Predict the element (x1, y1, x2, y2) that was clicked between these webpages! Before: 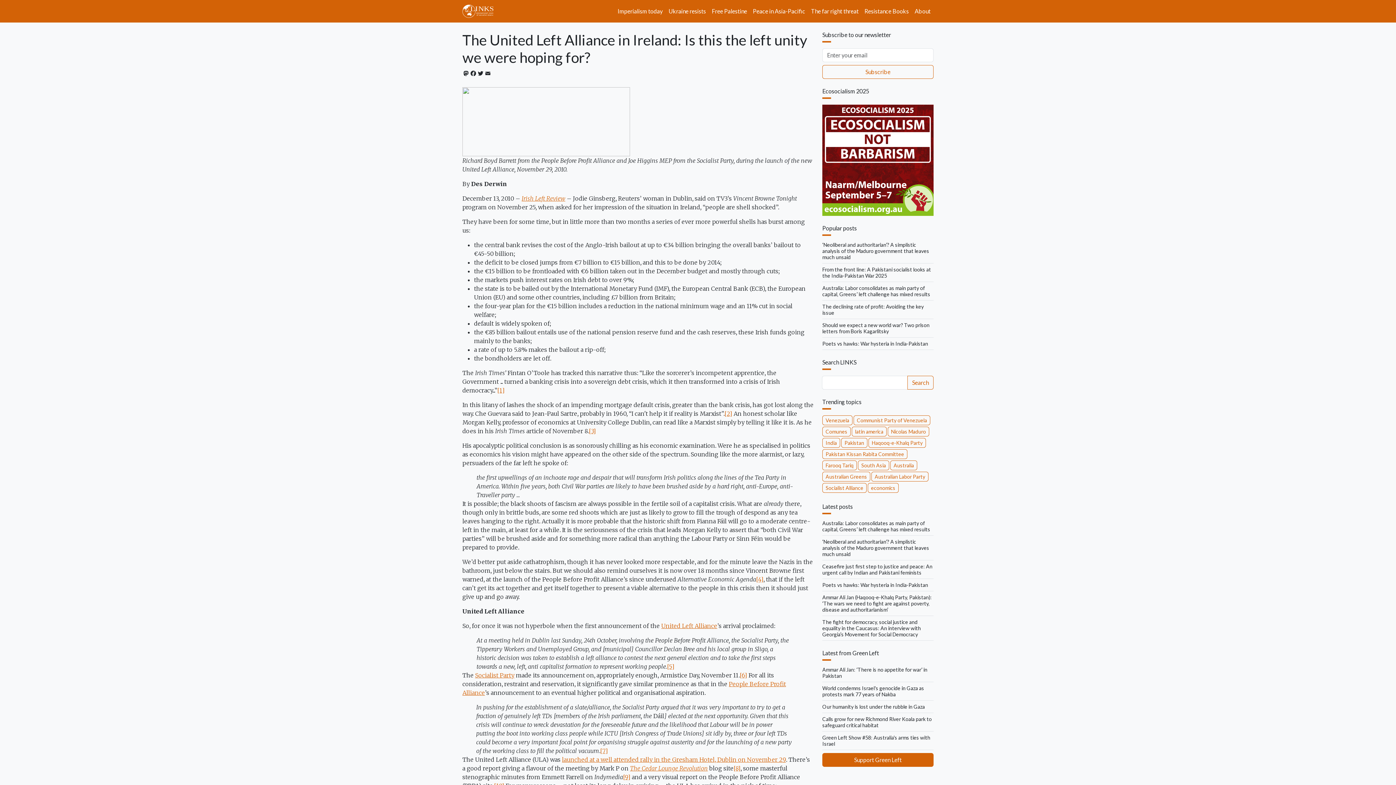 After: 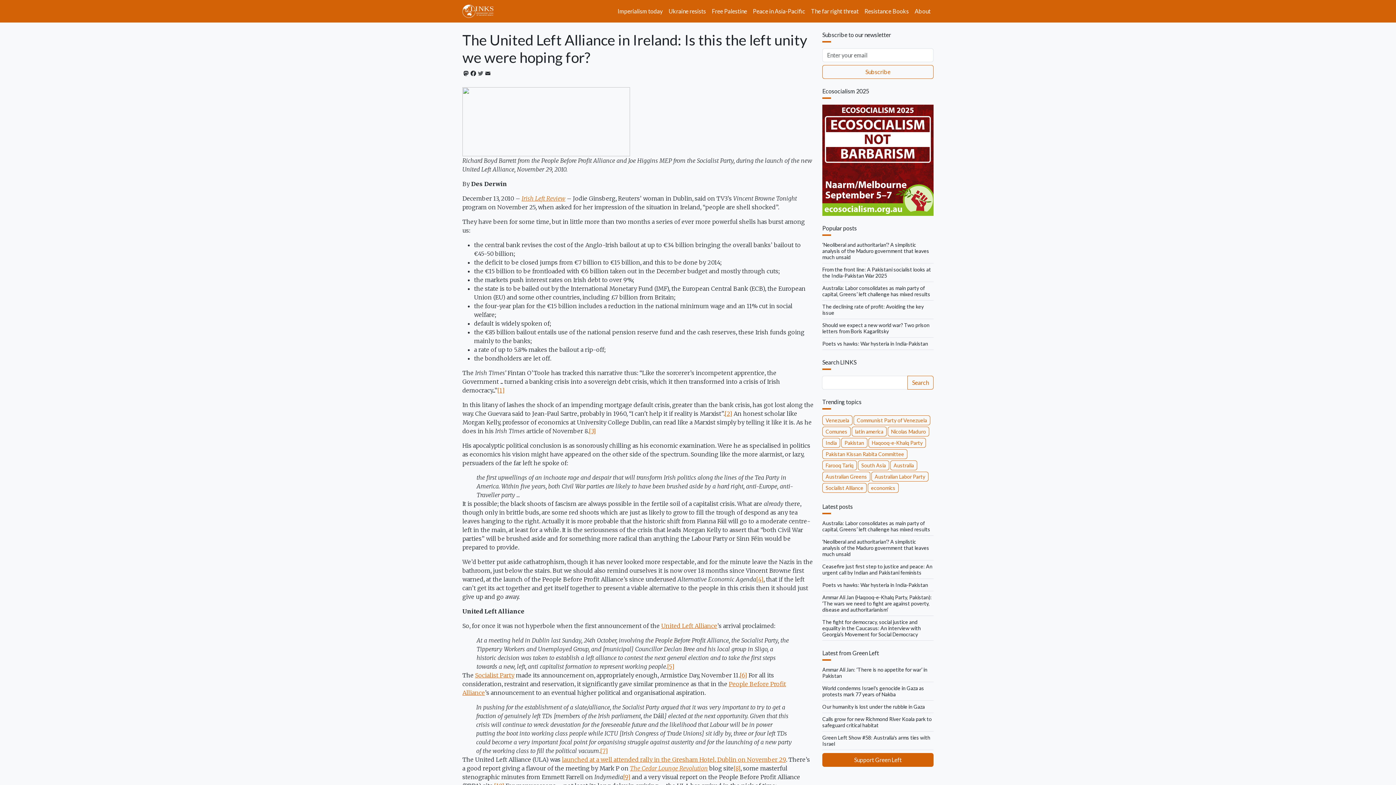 Action: label: Twitter bbox: (477, 69, 484, 78)